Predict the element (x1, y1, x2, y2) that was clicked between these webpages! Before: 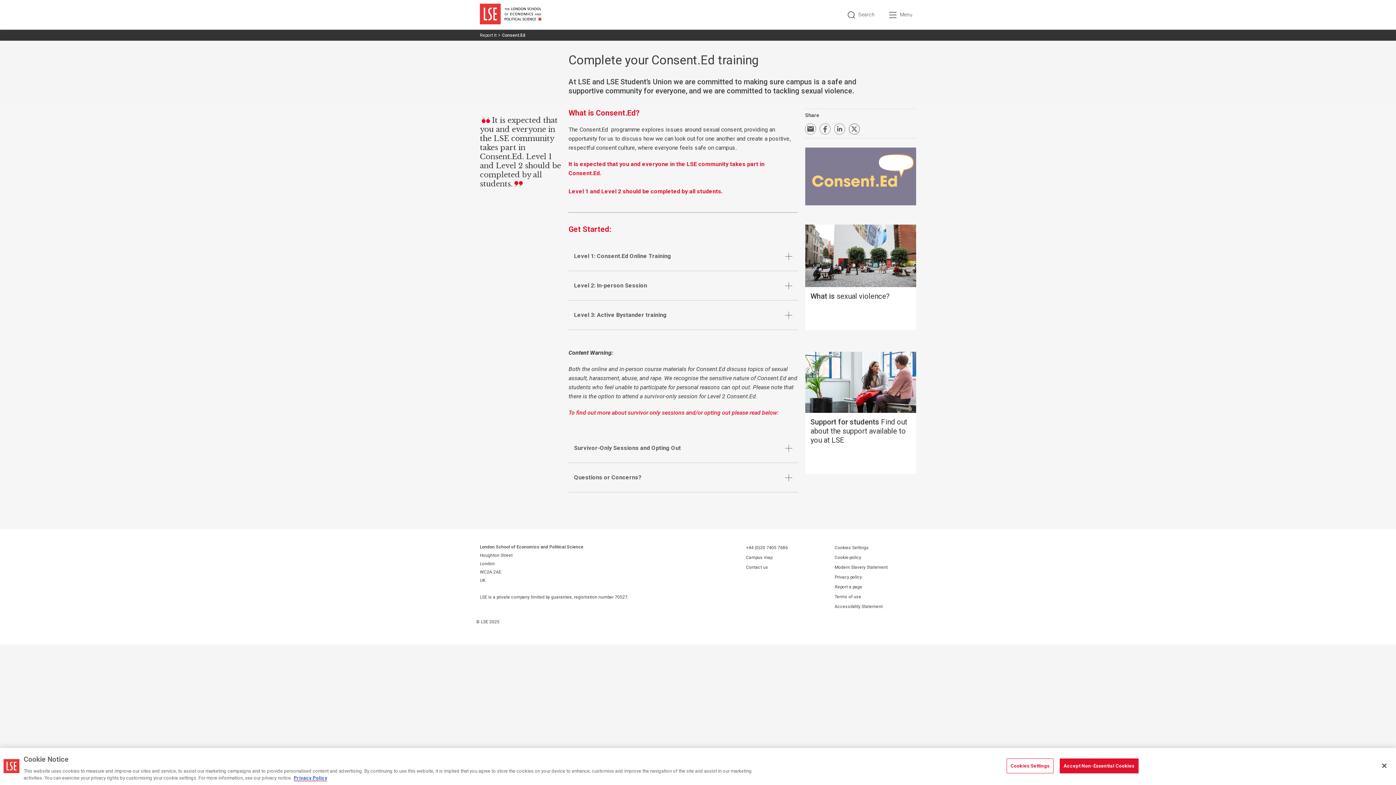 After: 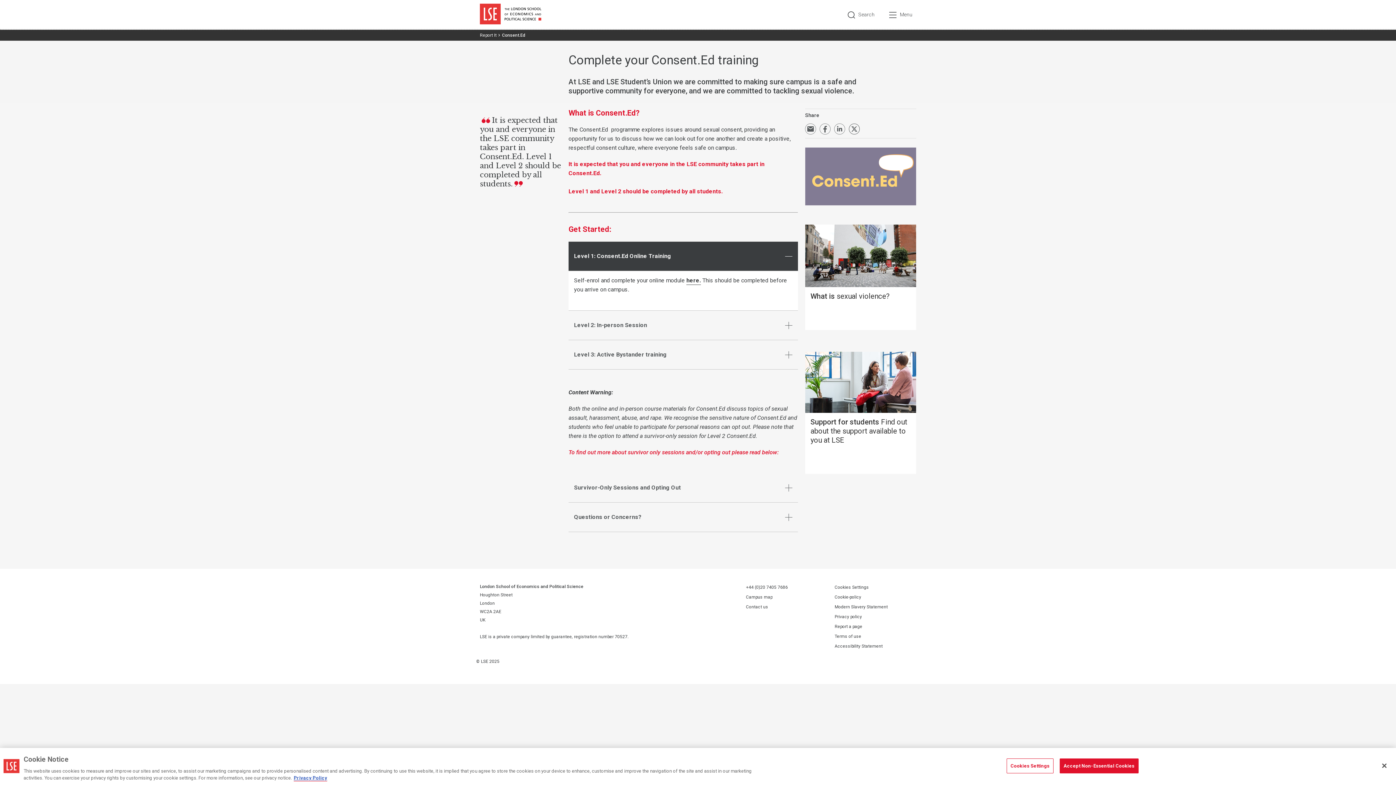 Action: bbox: (568, 241, 798, 271) label: Level 1: Consent.Ed Online Training
